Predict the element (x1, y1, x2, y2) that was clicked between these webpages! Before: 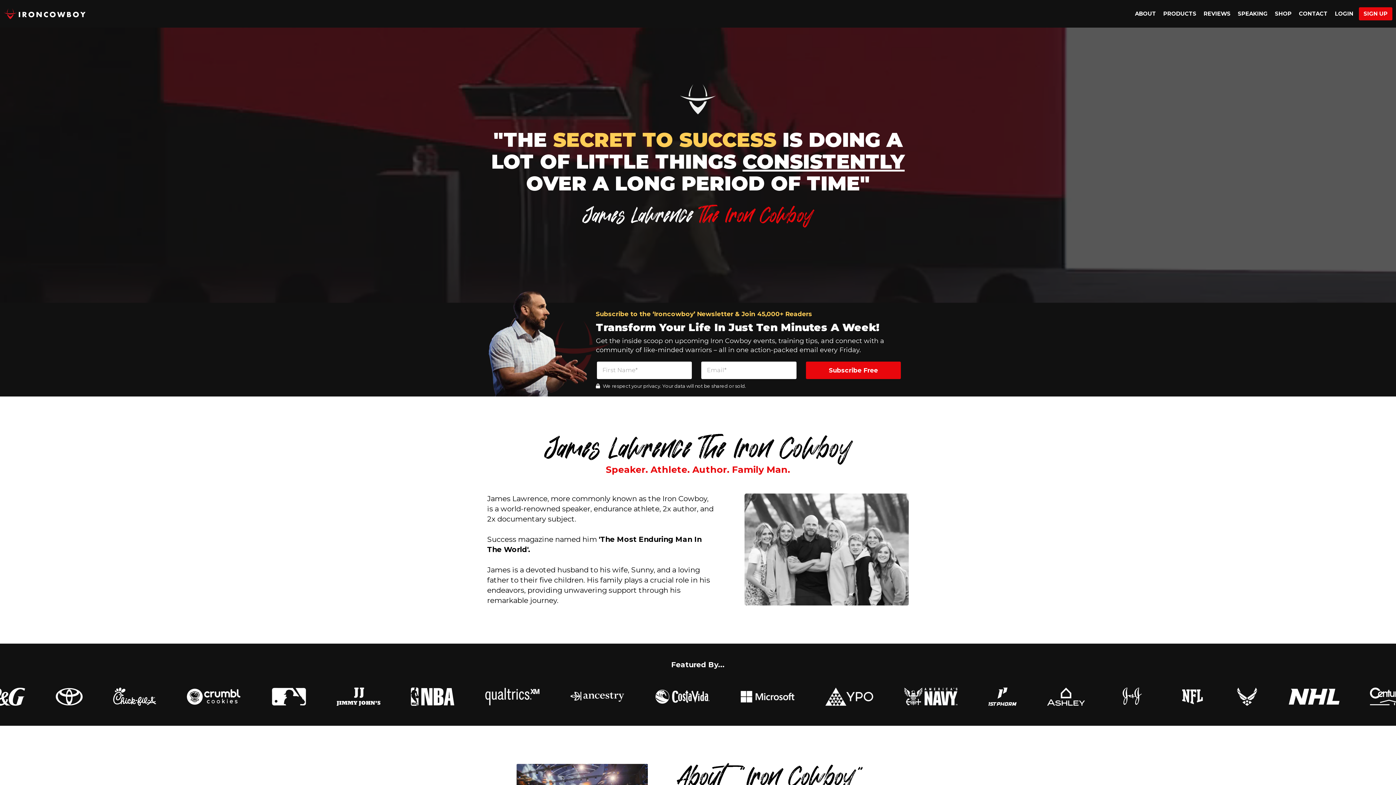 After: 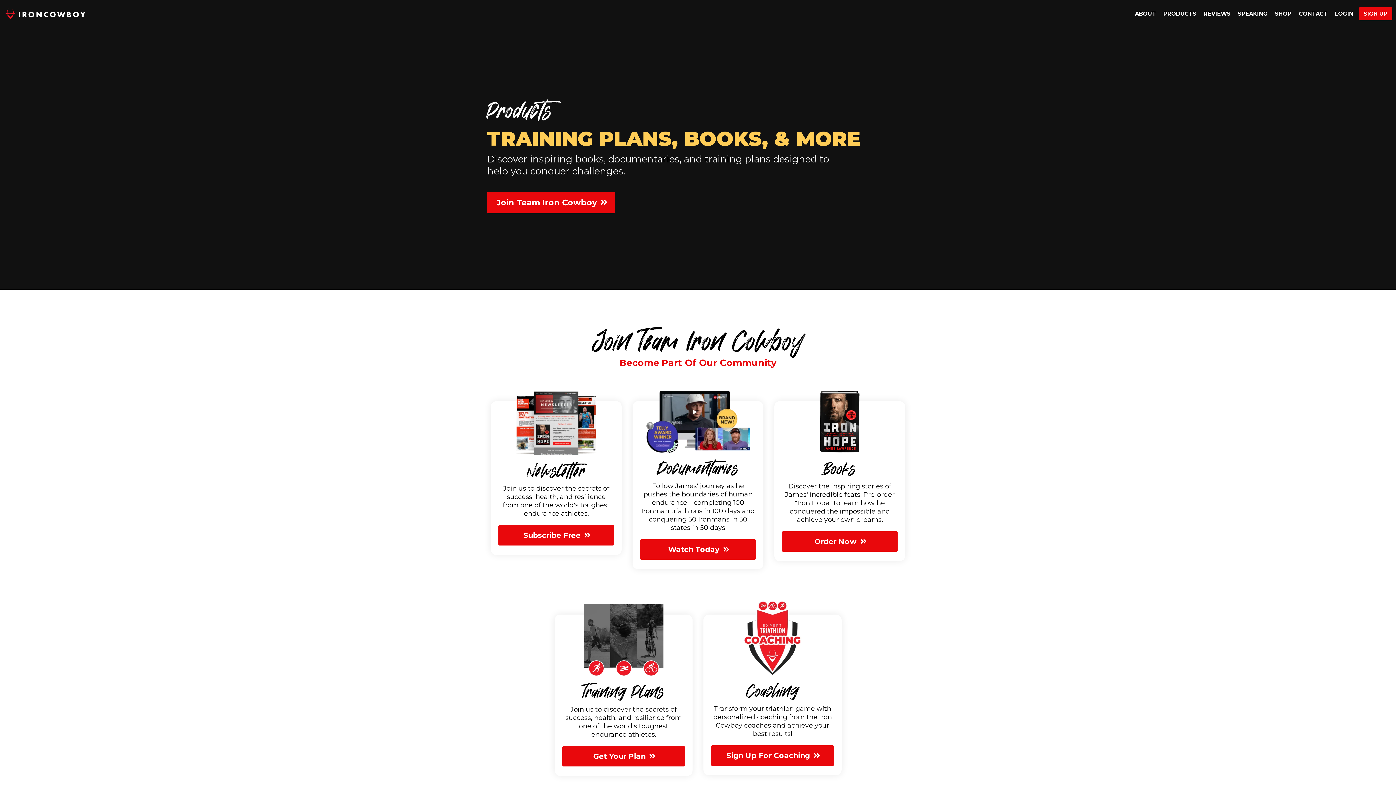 Action: bbox: (1160, 8, 1200, 19) label: Products